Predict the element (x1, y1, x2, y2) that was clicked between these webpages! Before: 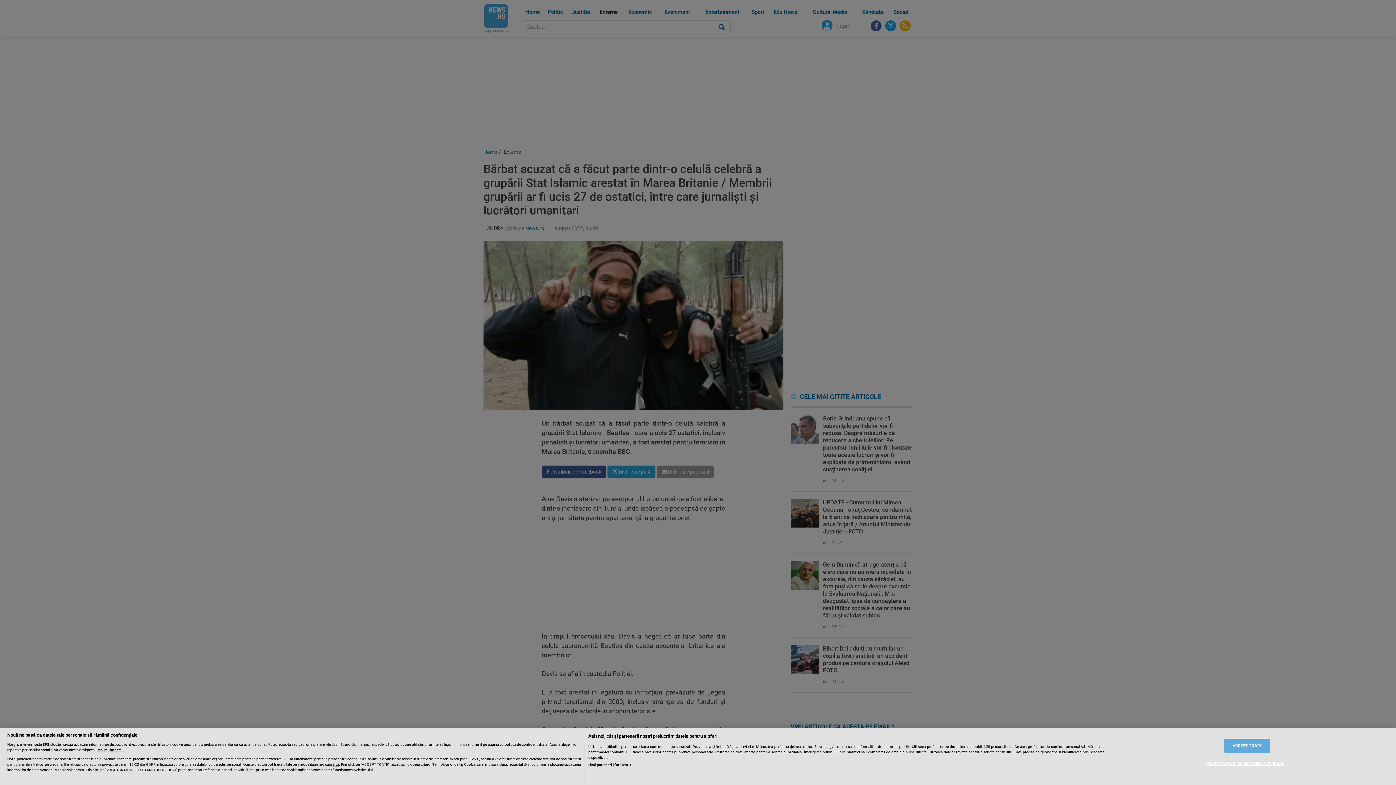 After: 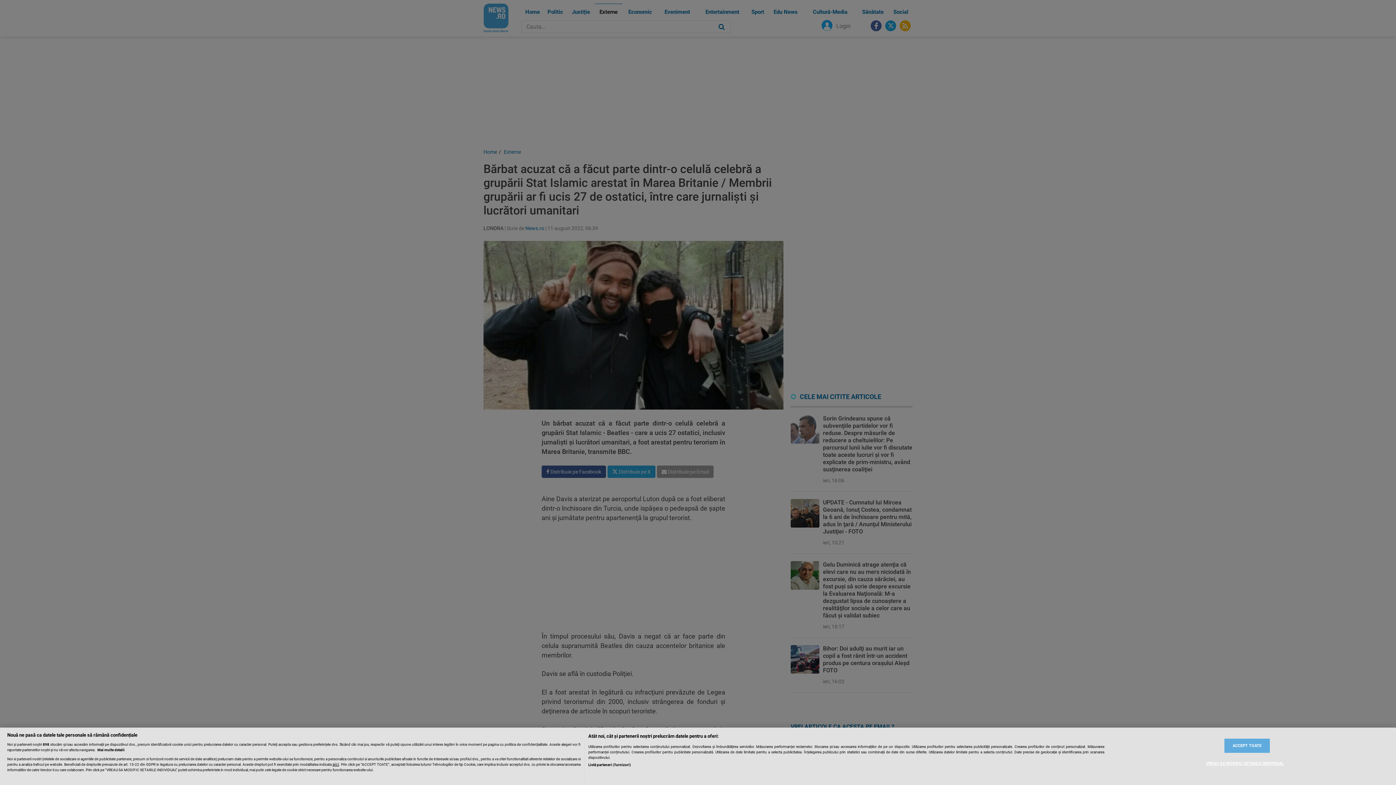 Action: label: Mai multe informații despre confidențialitatea datelor dvs., se deschide într-o fereastră nouă bbox: (97, 748, 124, 752)